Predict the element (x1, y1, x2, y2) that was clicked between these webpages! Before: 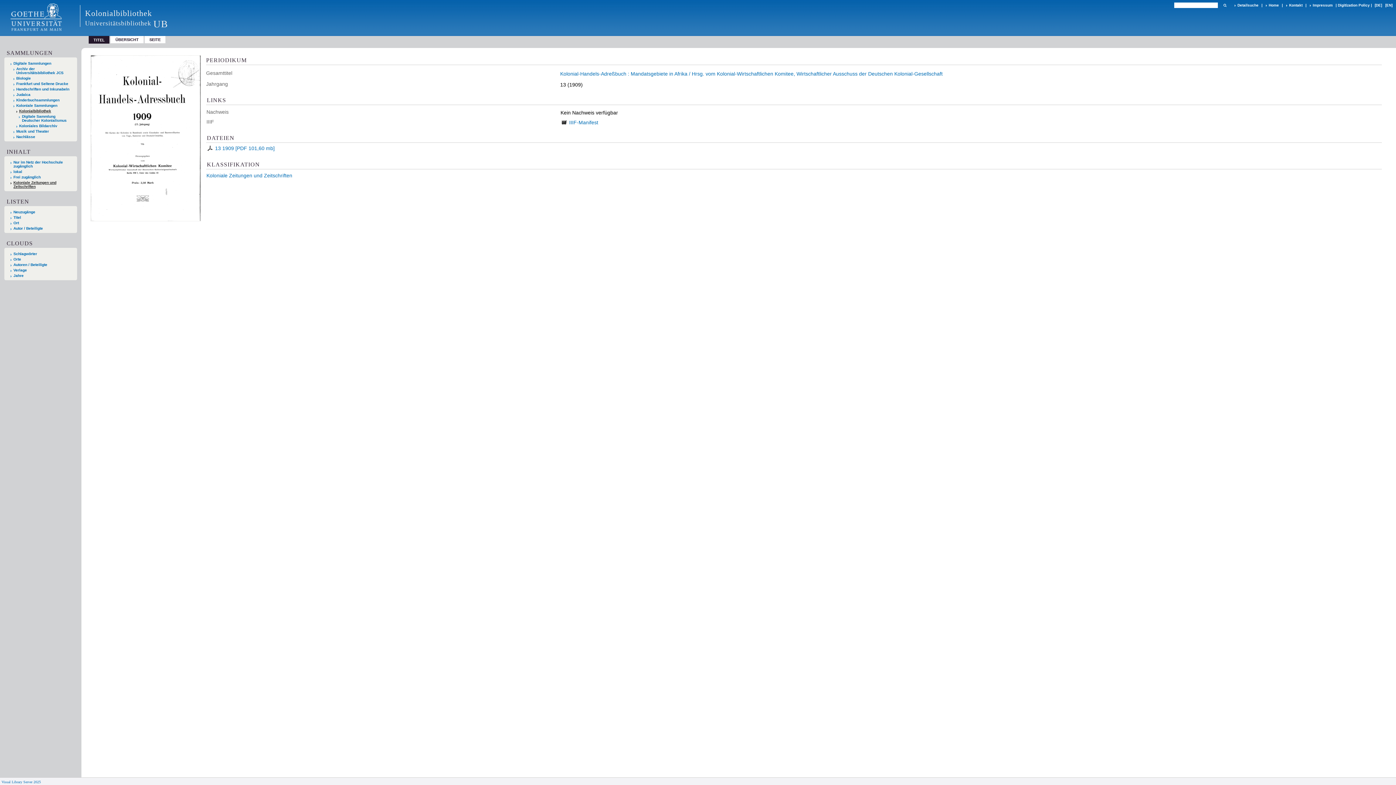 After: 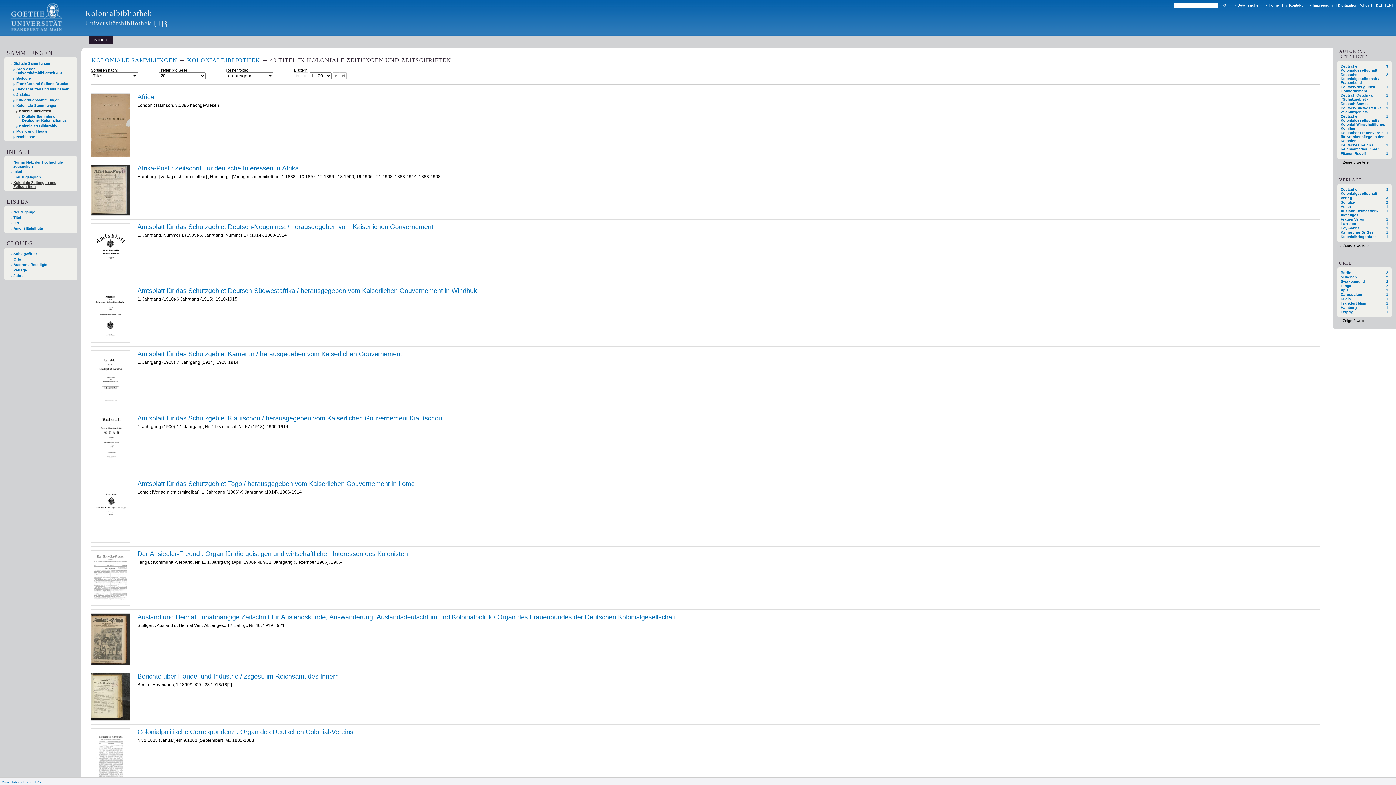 Action: label: Koloniale Zeitungen und Zeitschriften bbox: (206, 172, 292, 178)